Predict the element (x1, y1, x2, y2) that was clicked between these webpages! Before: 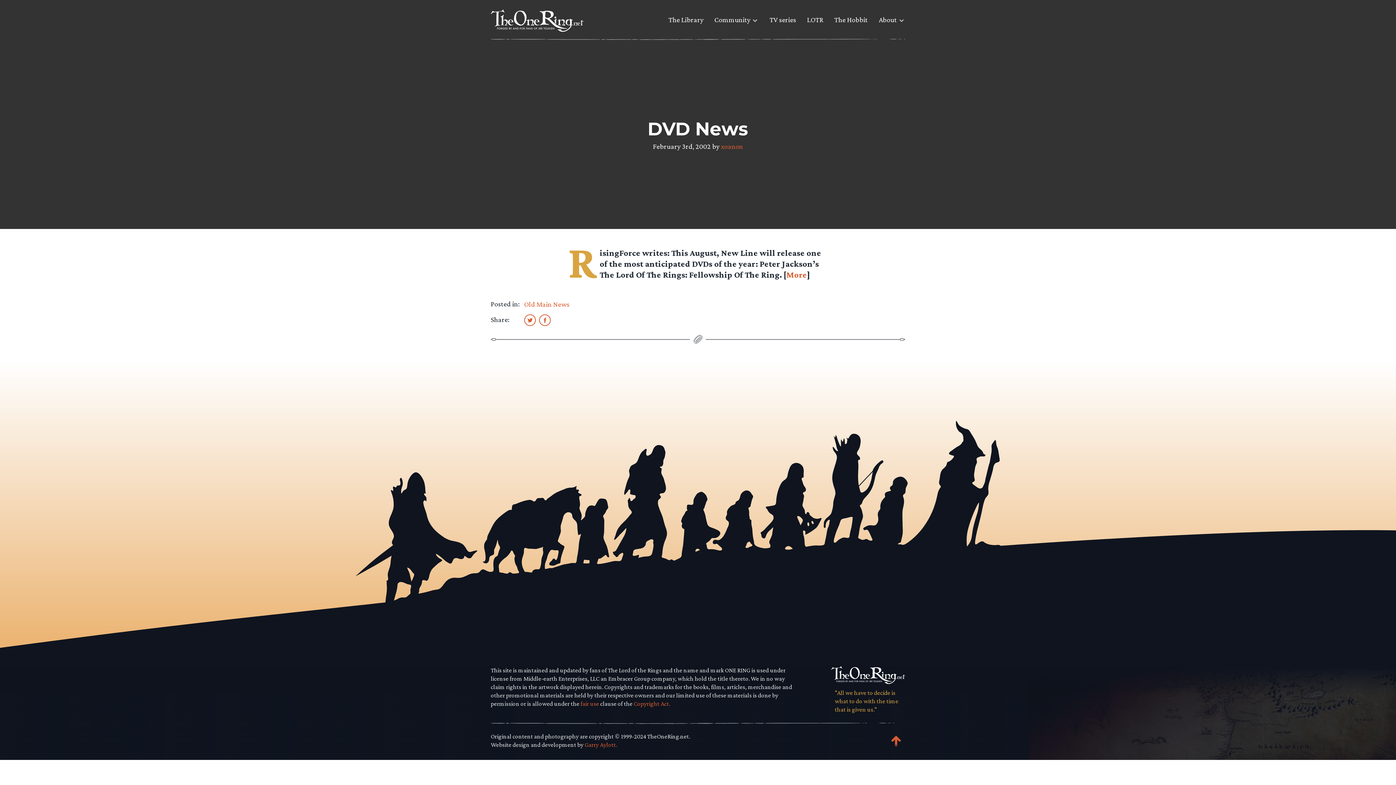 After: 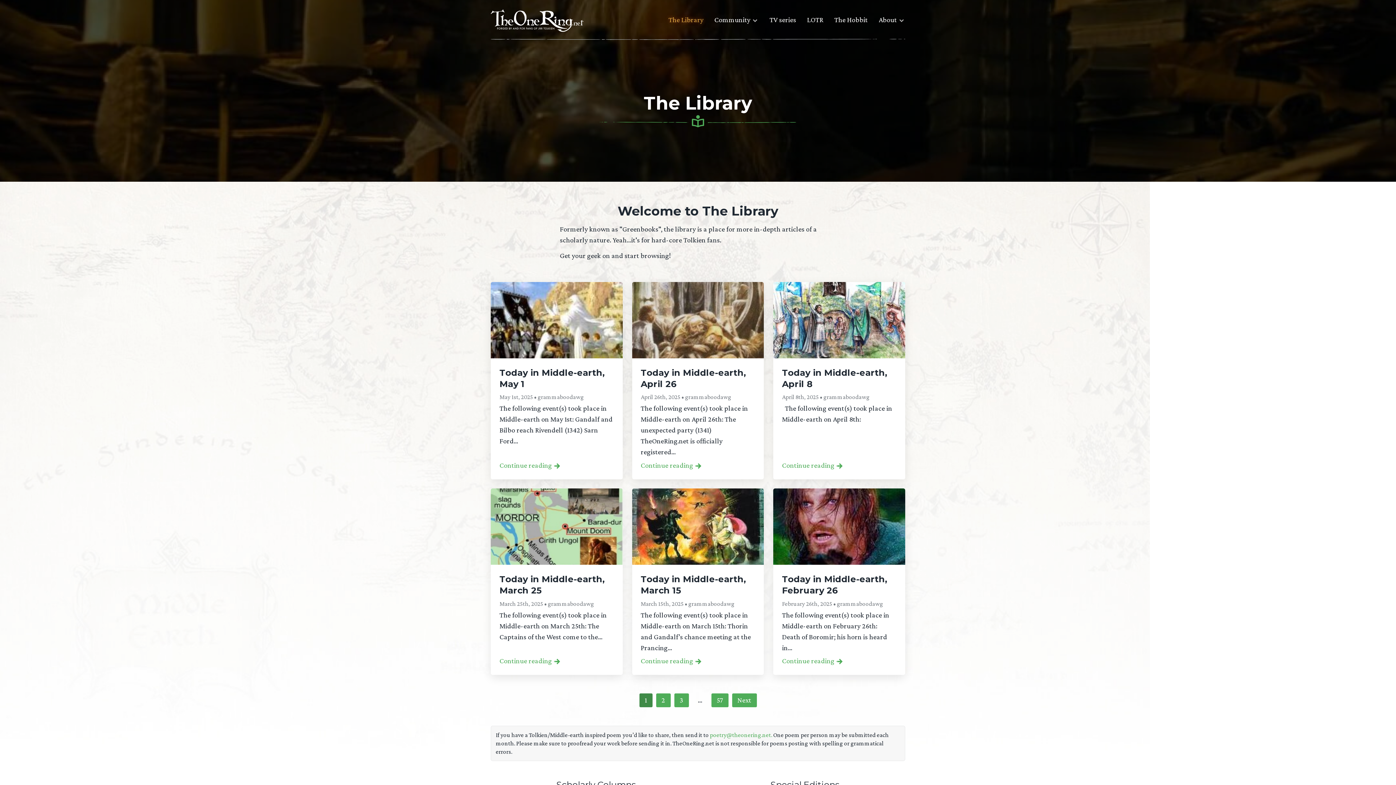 Action: bbox: (668, 14, 703, 30) label: The Library